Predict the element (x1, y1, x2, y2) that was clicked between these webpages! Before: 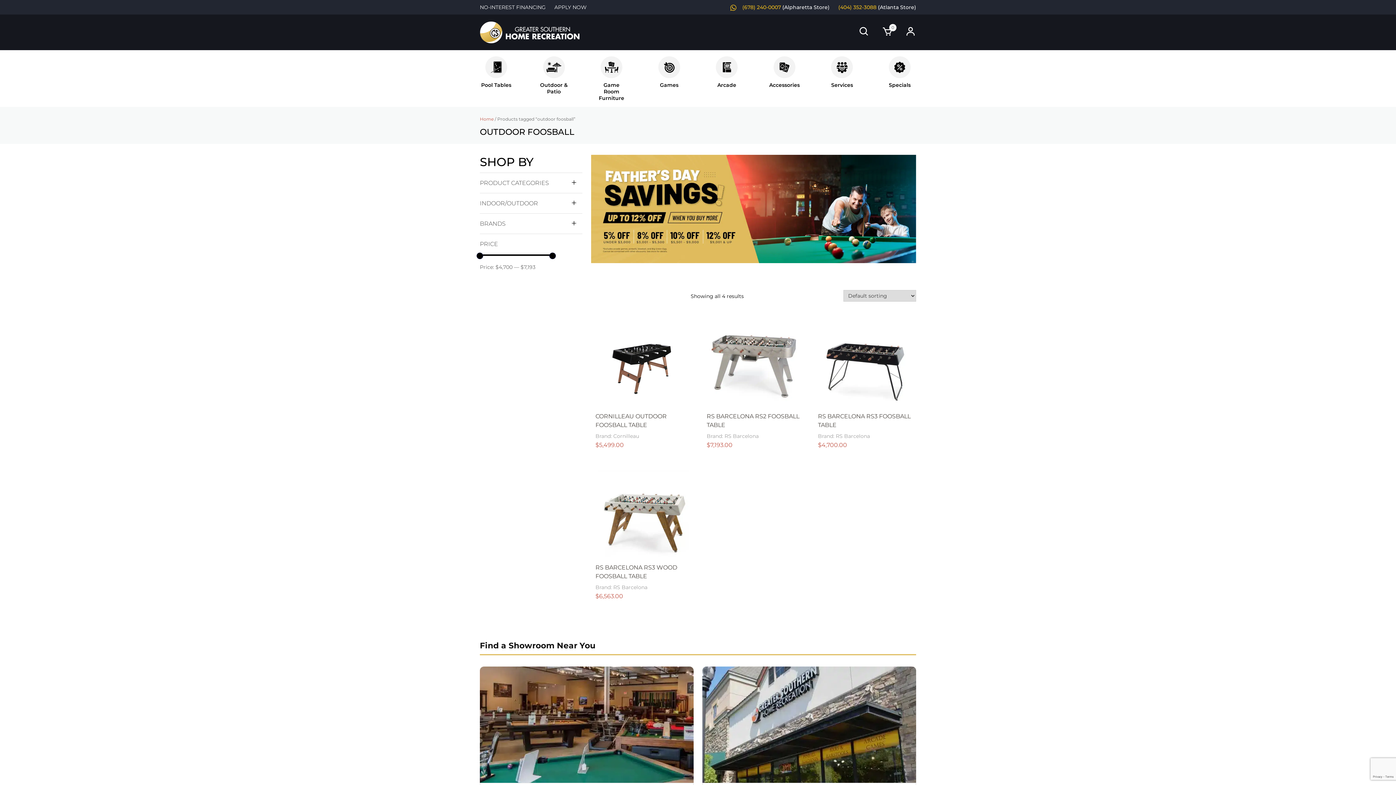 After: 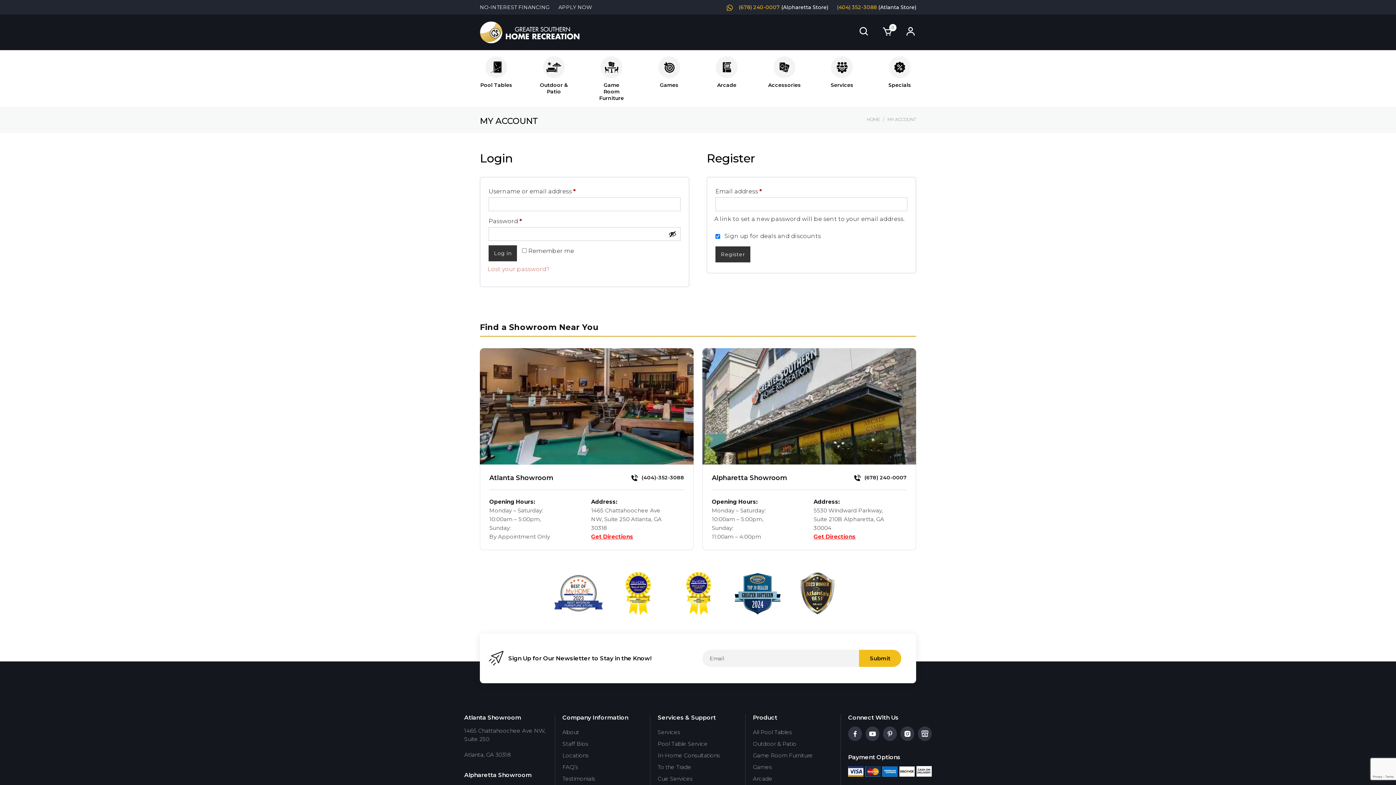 Action: bbox: (905, 25, 916, 39)